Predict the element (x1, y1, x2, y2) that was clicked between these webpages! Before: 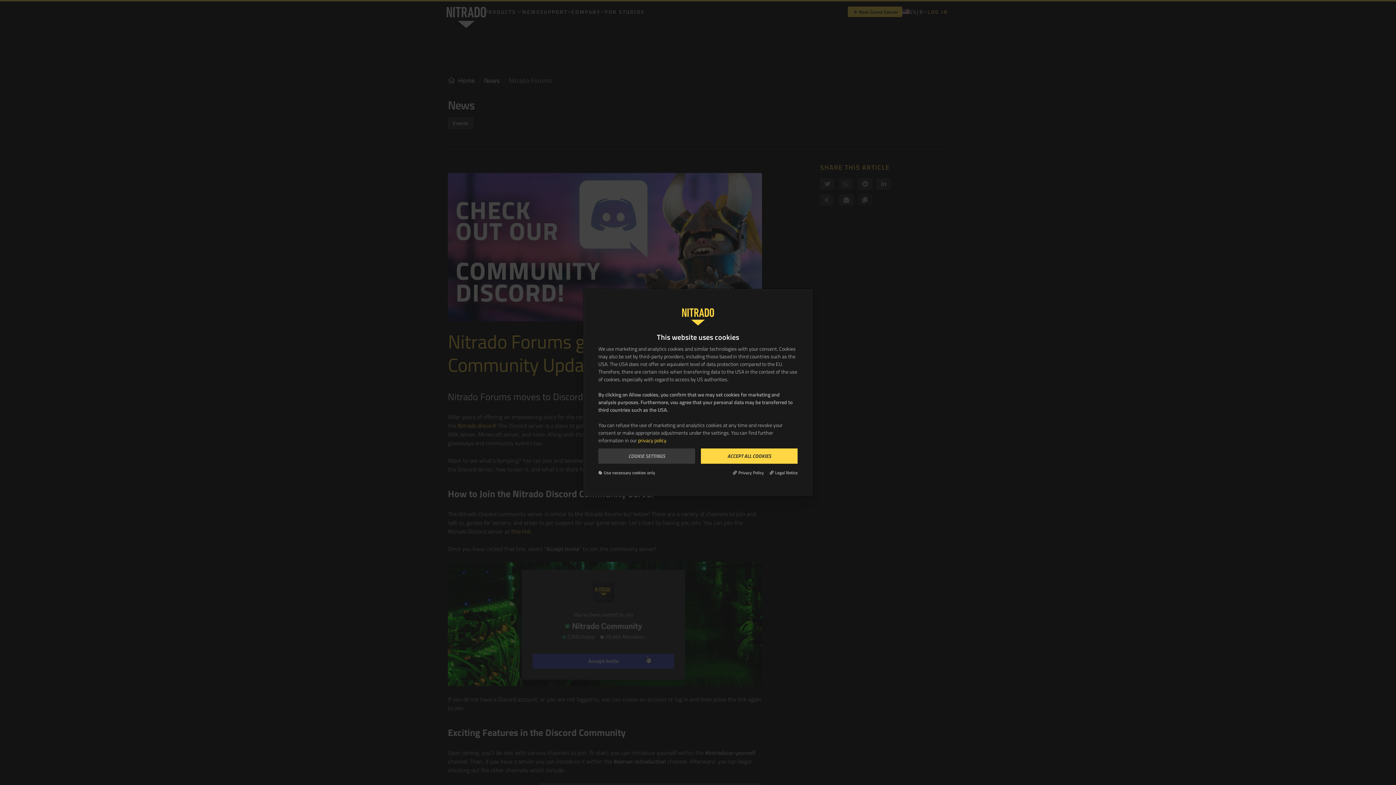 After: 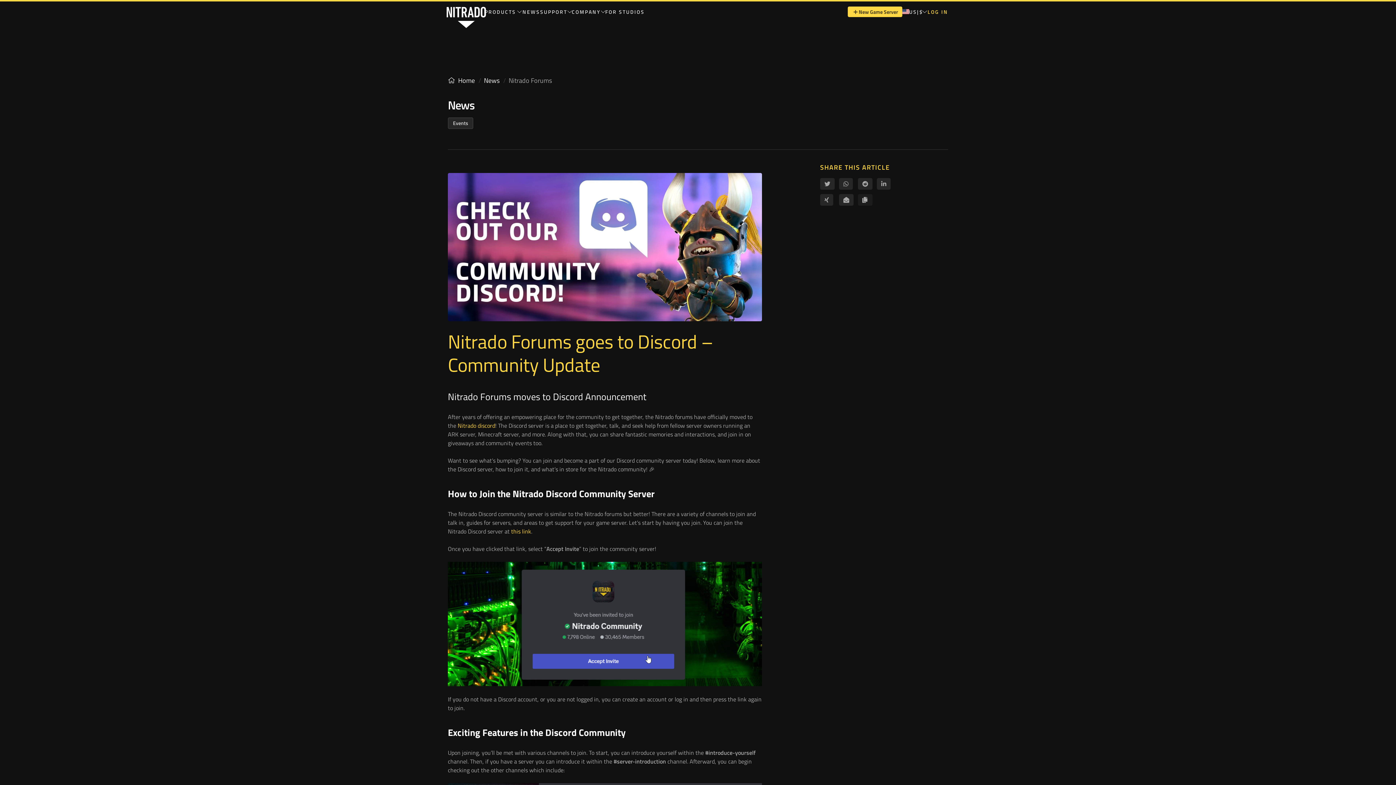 Action: label: ACCEPT ALL COOKIES bbox: (701, 448, 797, 464)